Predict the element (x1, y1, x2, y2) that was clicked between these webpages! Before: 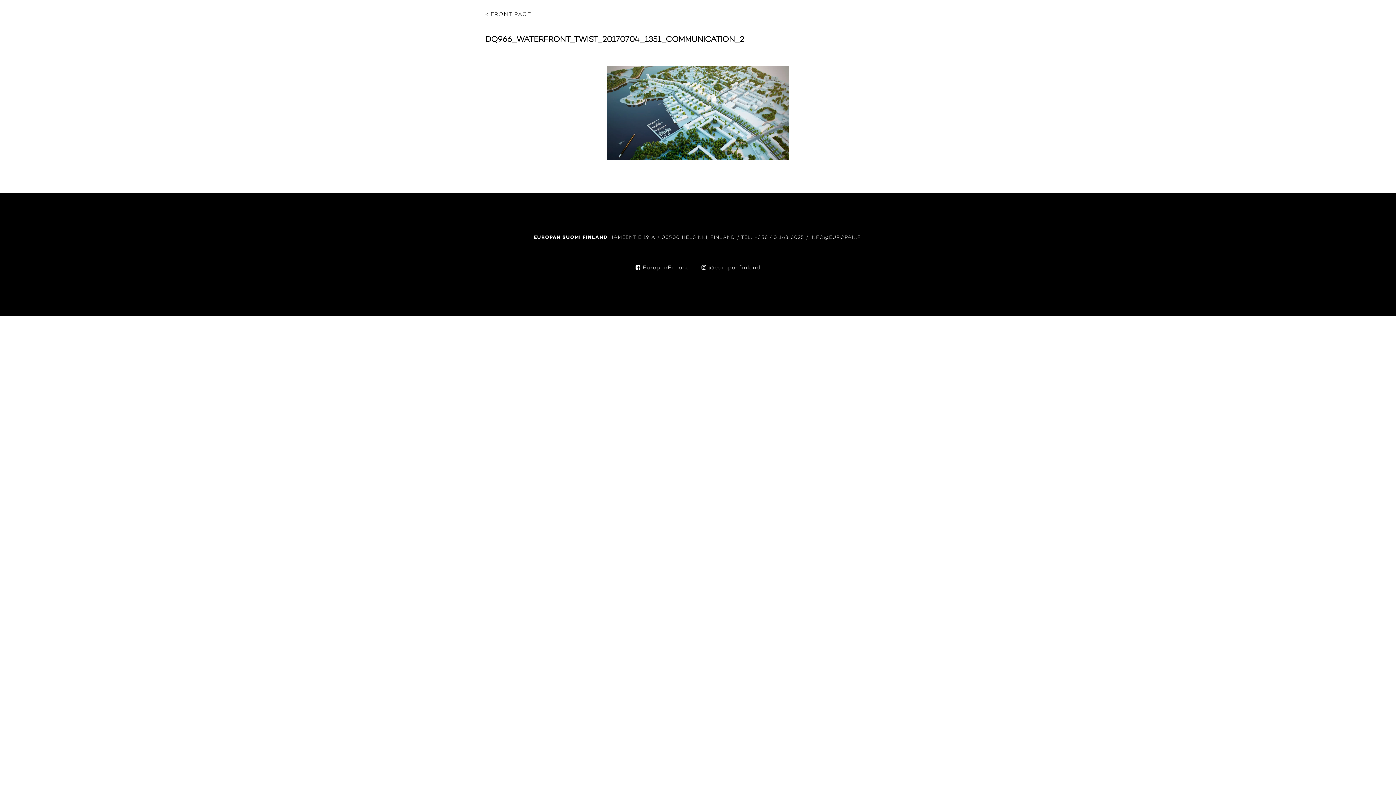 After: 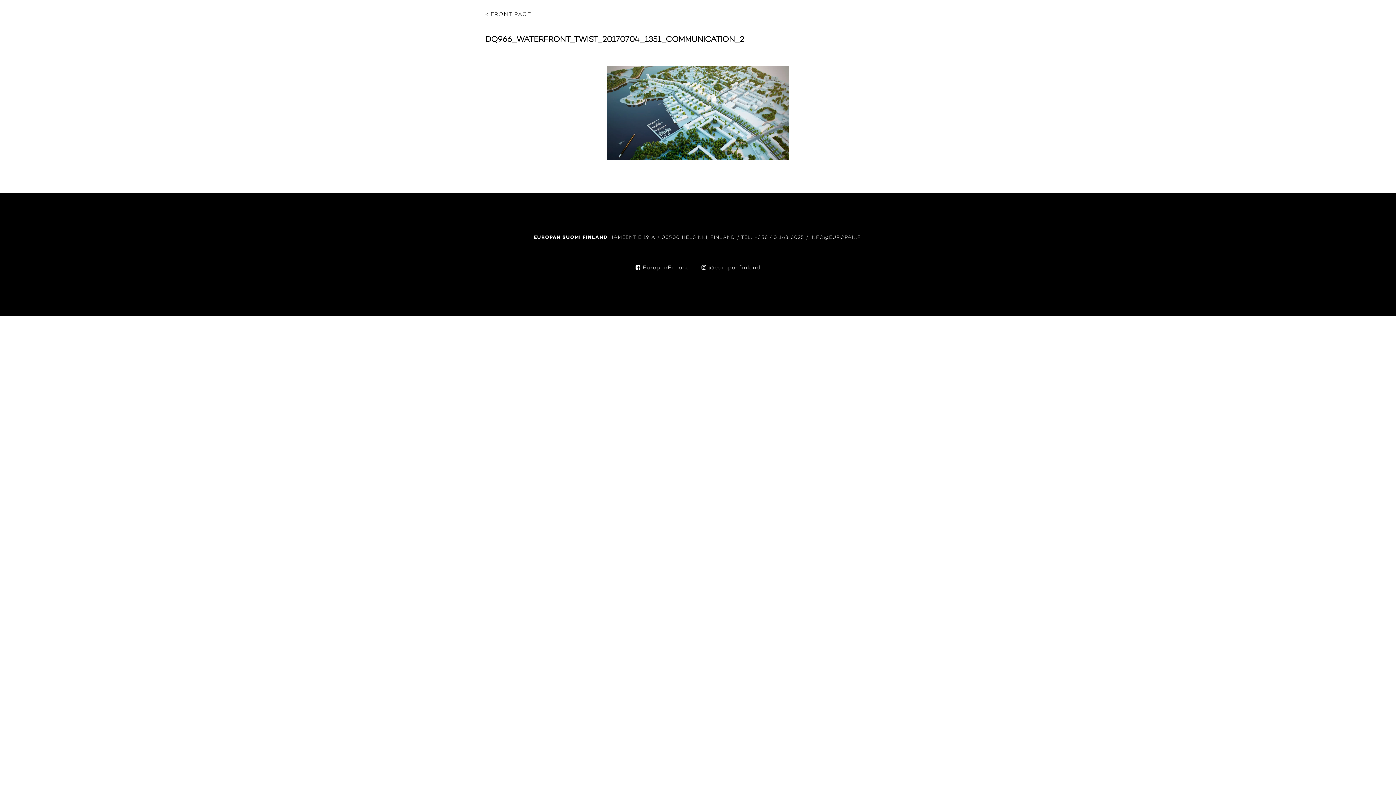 Action: bbox: (635, 265, 690, 270) label:  EuropanFinland